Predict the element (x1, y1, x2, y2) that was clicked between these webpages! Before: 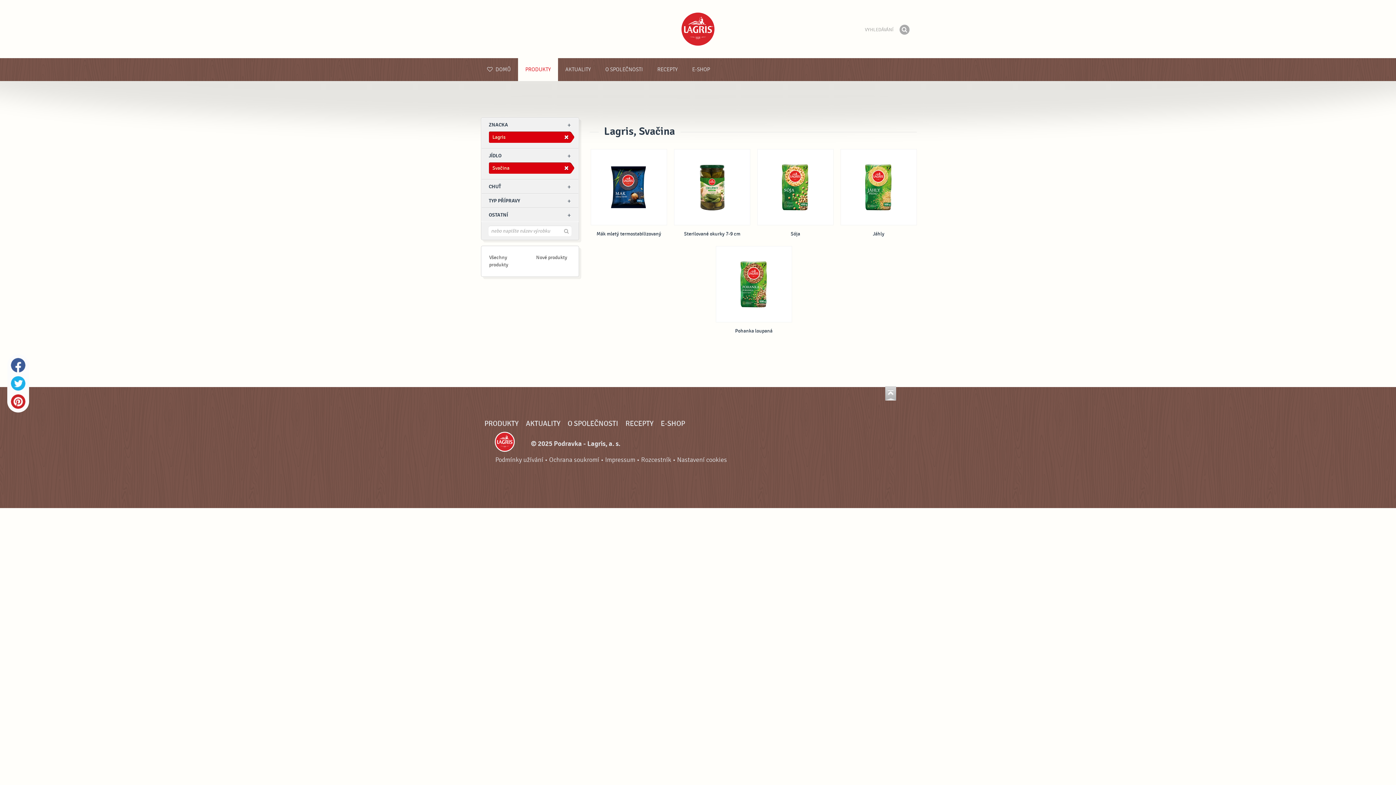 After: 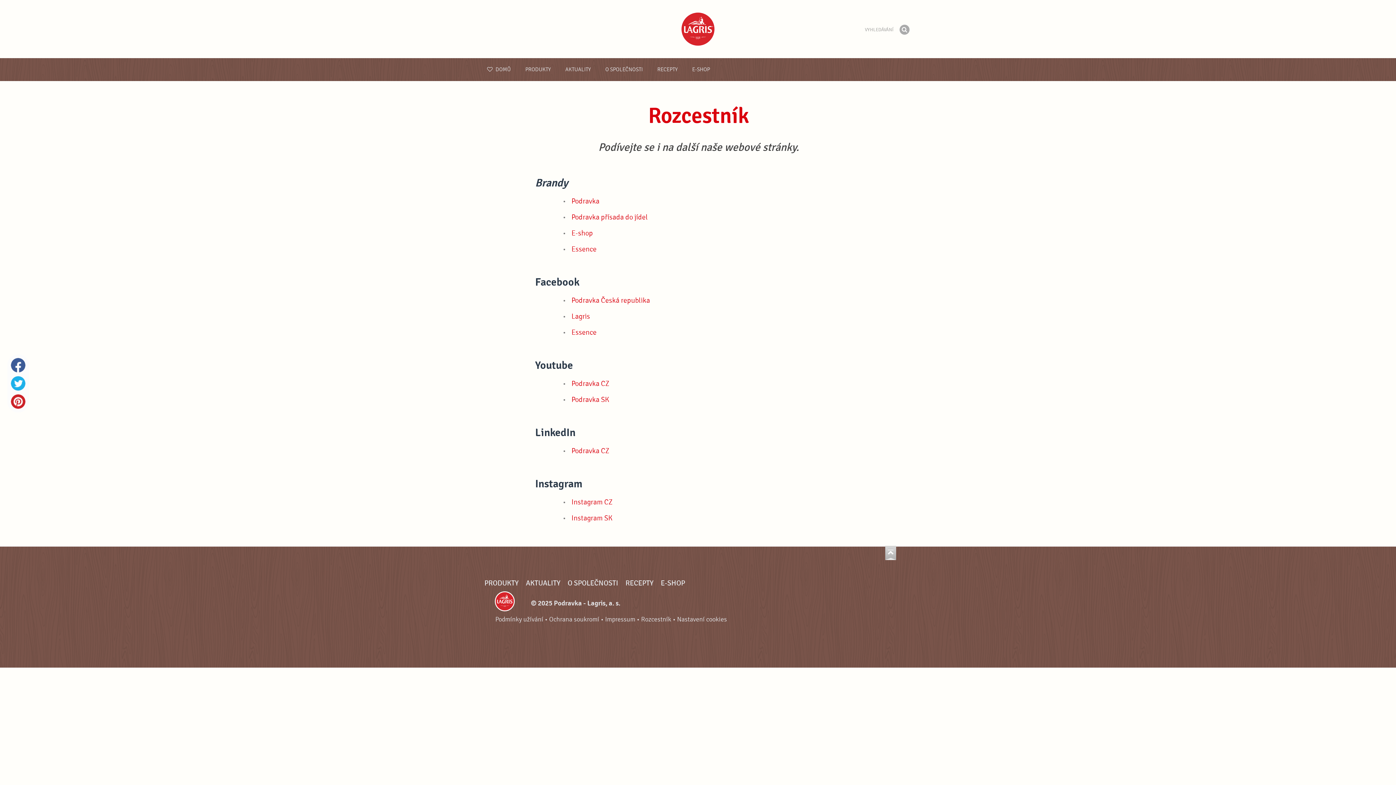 Action: bbox: (641, 456, 671, 464) label: Rozcestník